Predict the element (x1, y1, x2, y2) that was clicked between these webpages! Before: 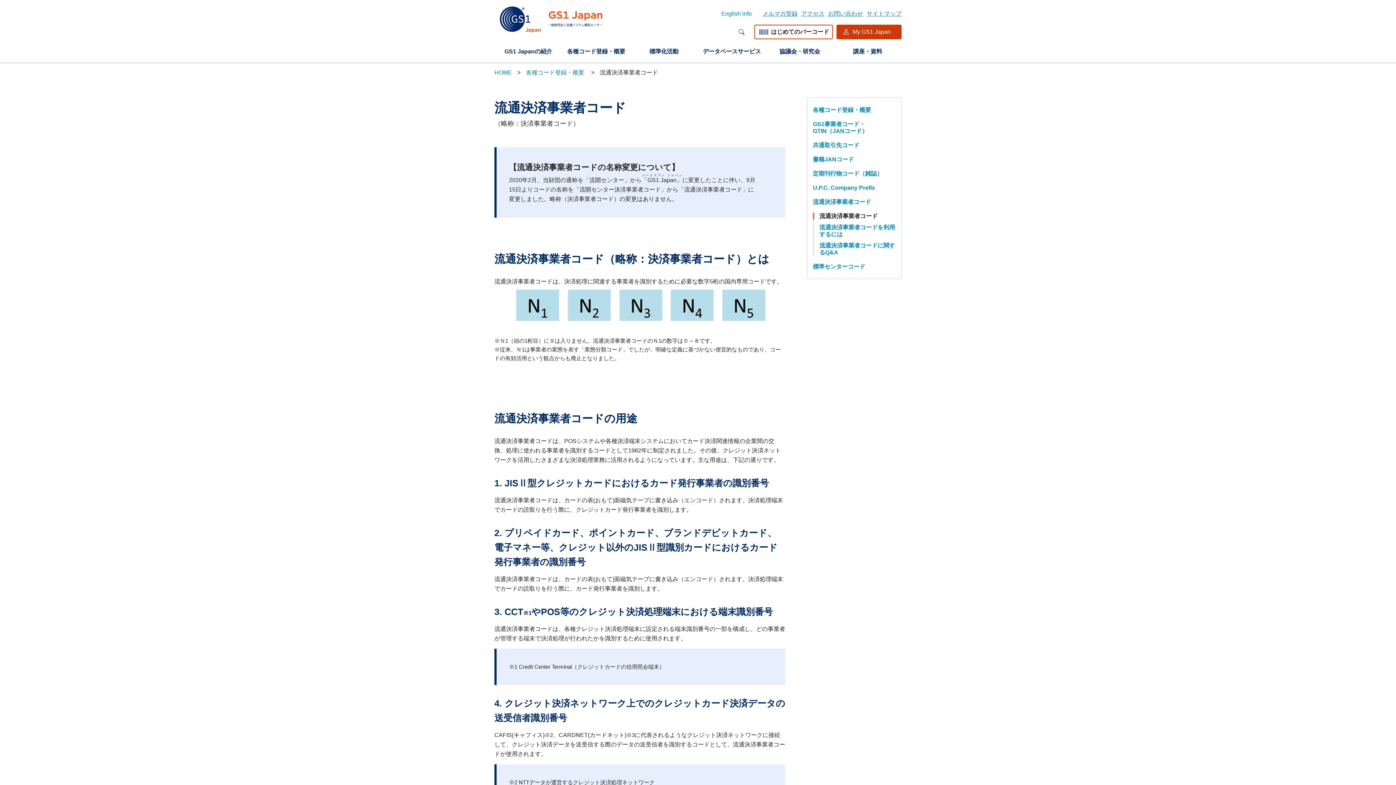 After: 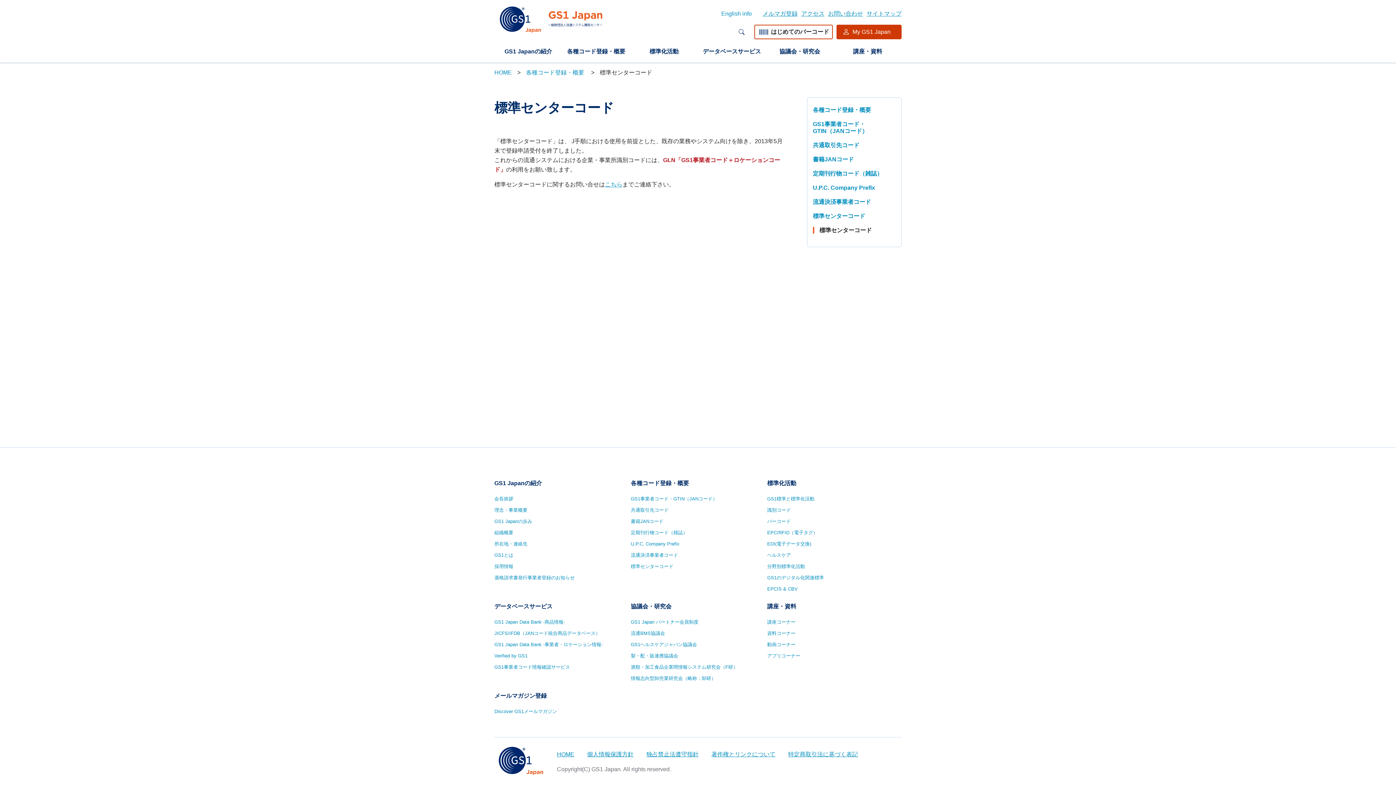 Action: bbox: (813, 263, 865, 270) label: 標準センターコード